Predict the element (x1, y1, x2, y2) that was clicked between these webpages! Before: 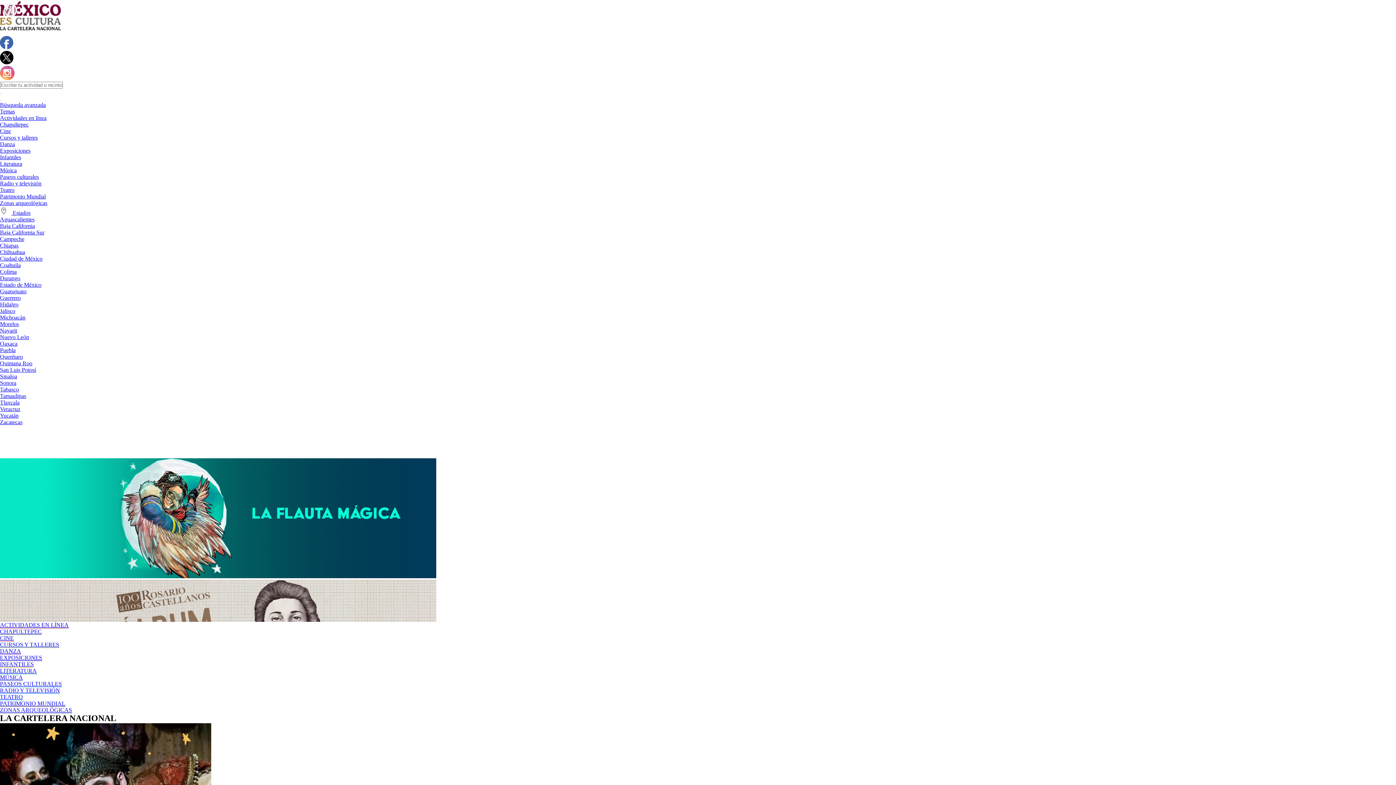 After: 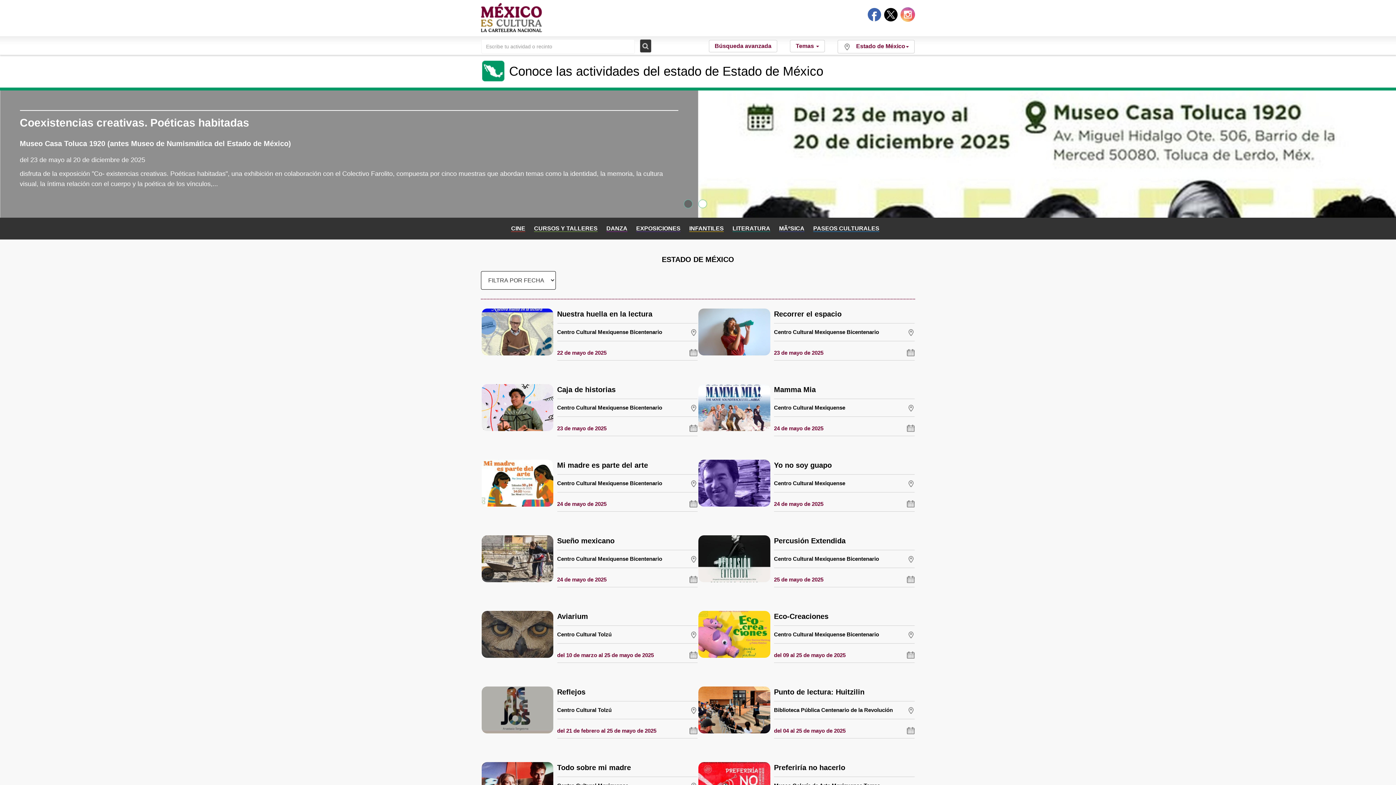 Action: label: Estado de México bbox: (0, 281, 41, 288)